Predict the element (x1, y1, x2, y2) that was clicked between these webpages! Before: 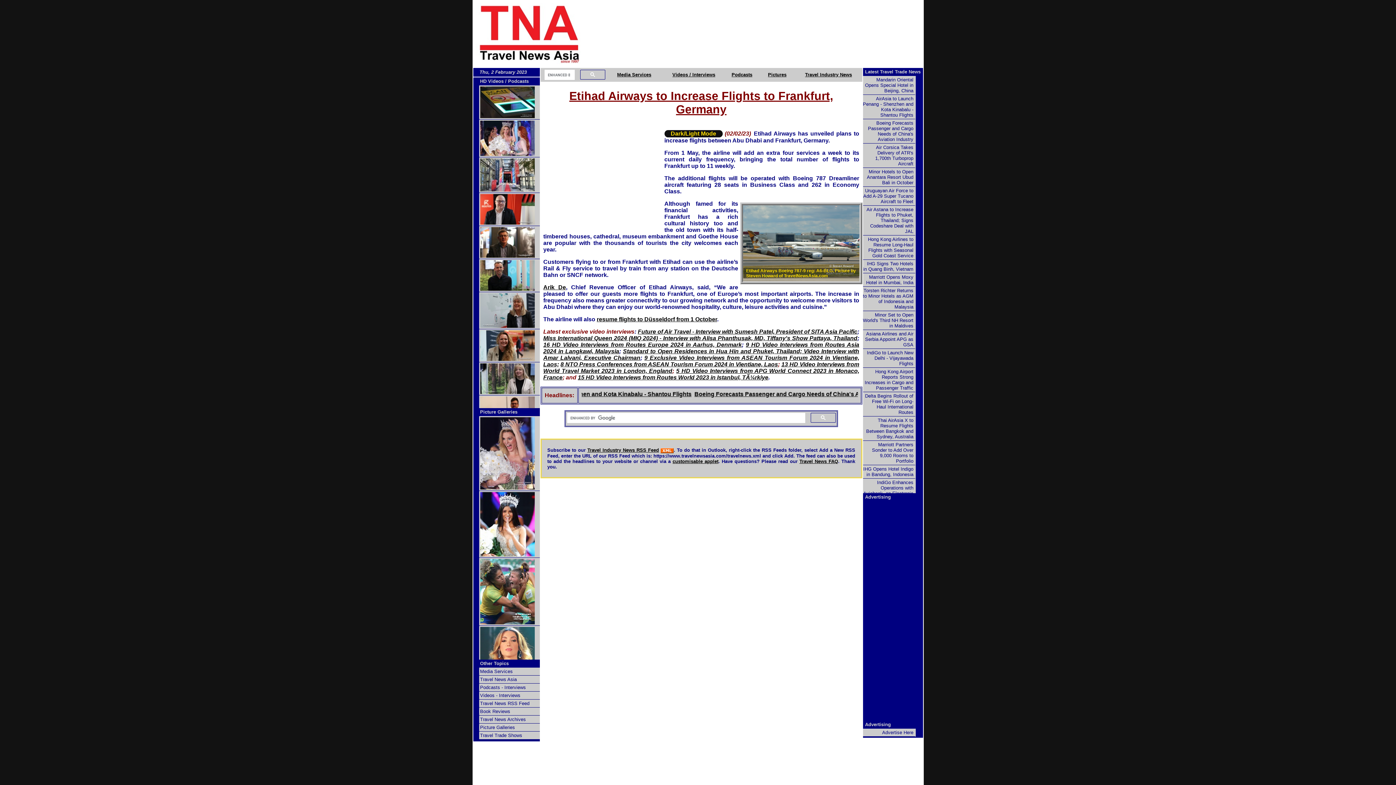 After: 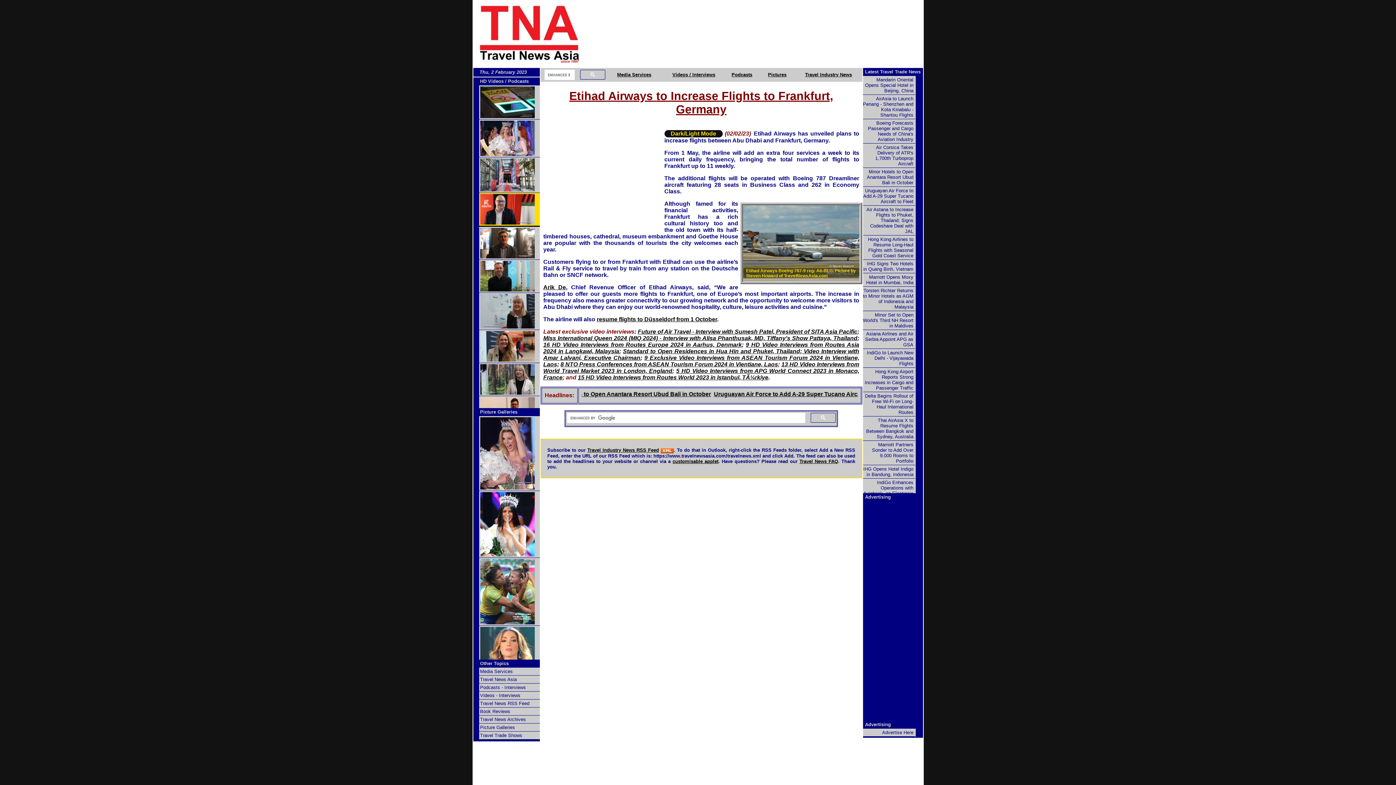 Action: bbox: (478, 193, 539, 226)